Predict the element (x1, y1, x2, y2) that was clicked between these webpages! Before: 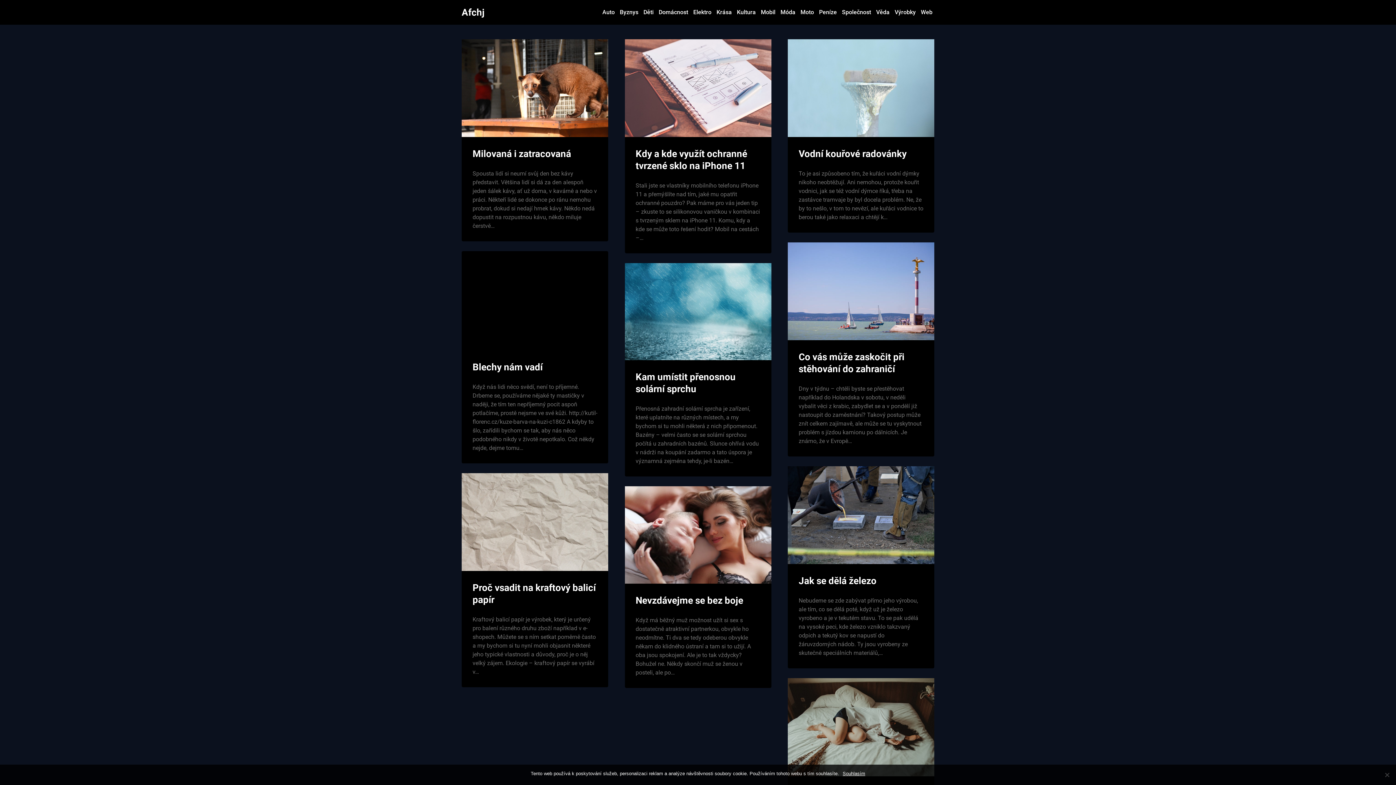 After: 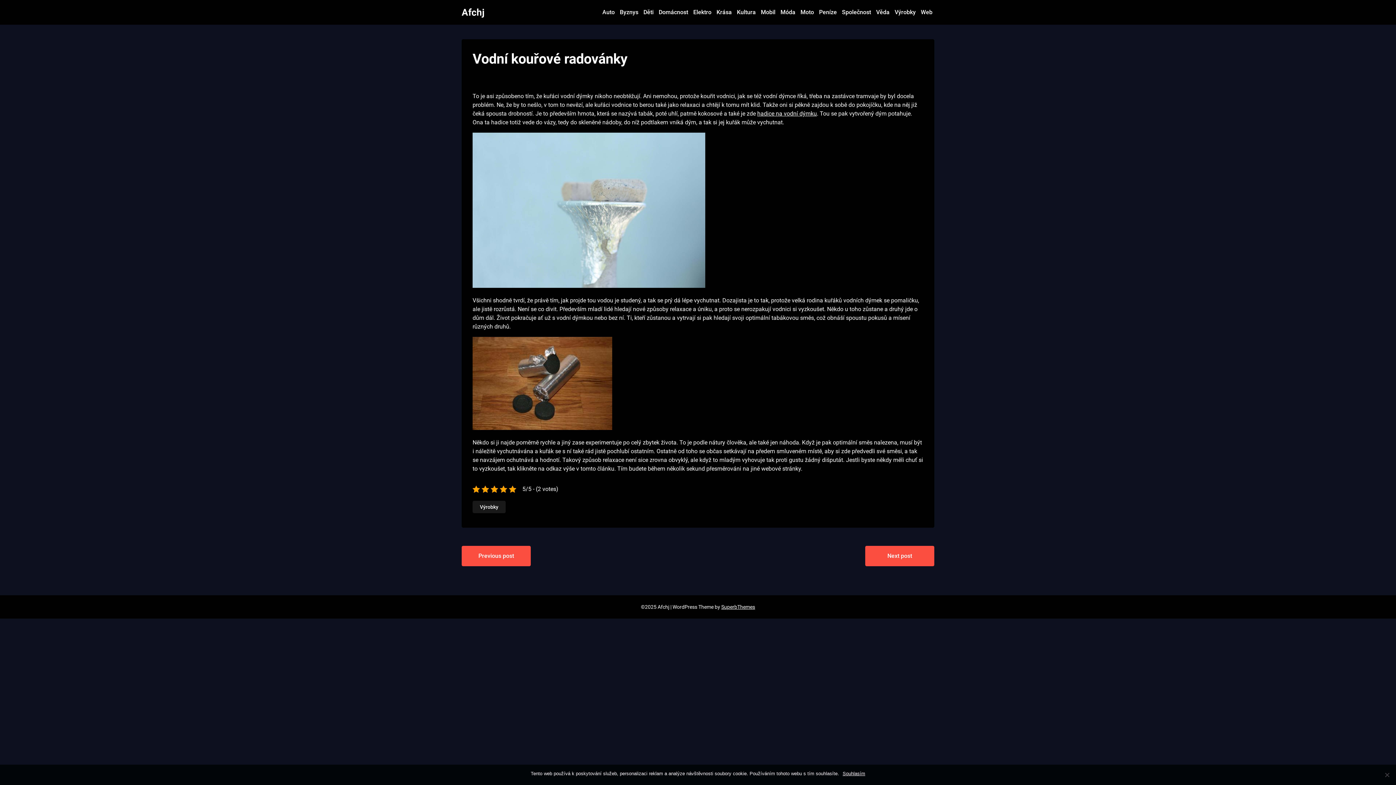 Action: label: Vodní kouřové radovánky bbox: (798, 148, 906, 159)